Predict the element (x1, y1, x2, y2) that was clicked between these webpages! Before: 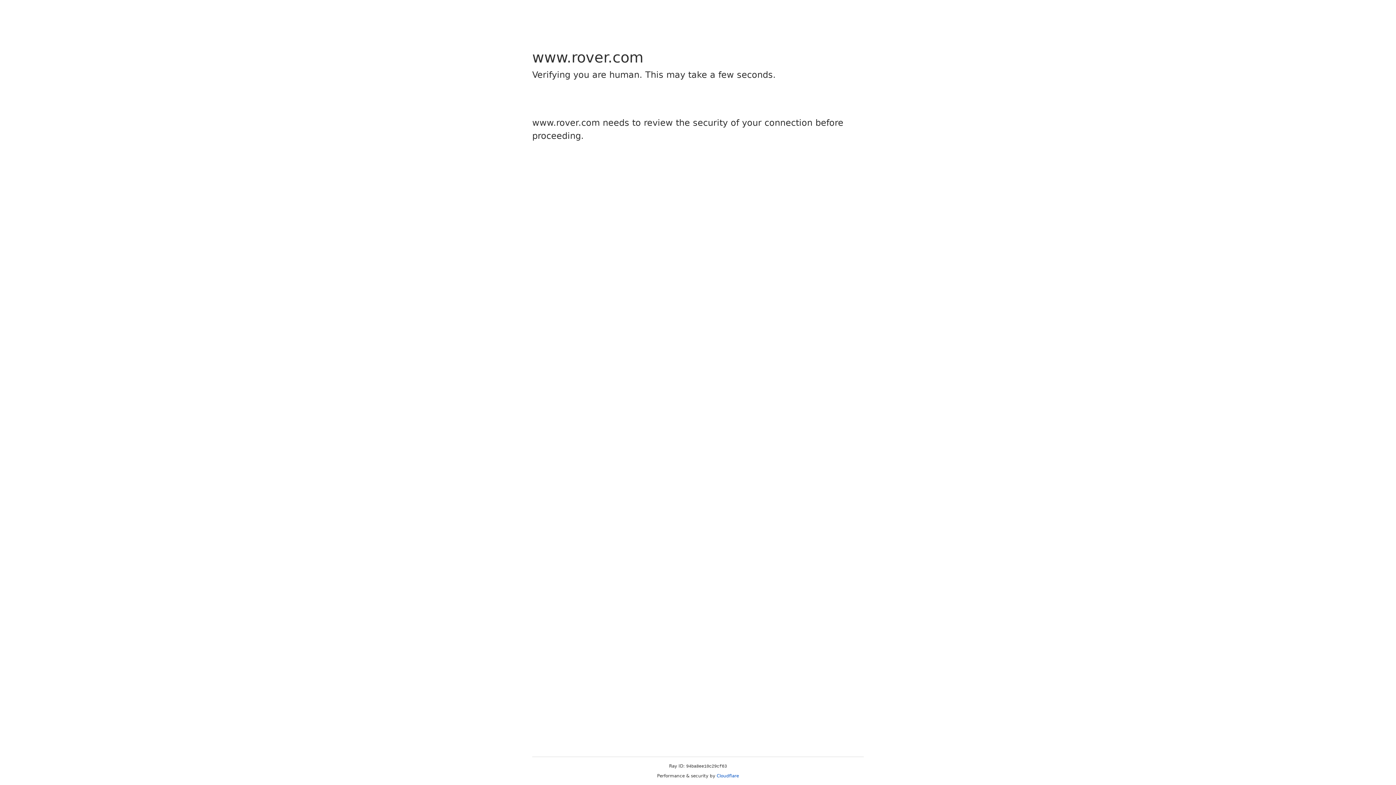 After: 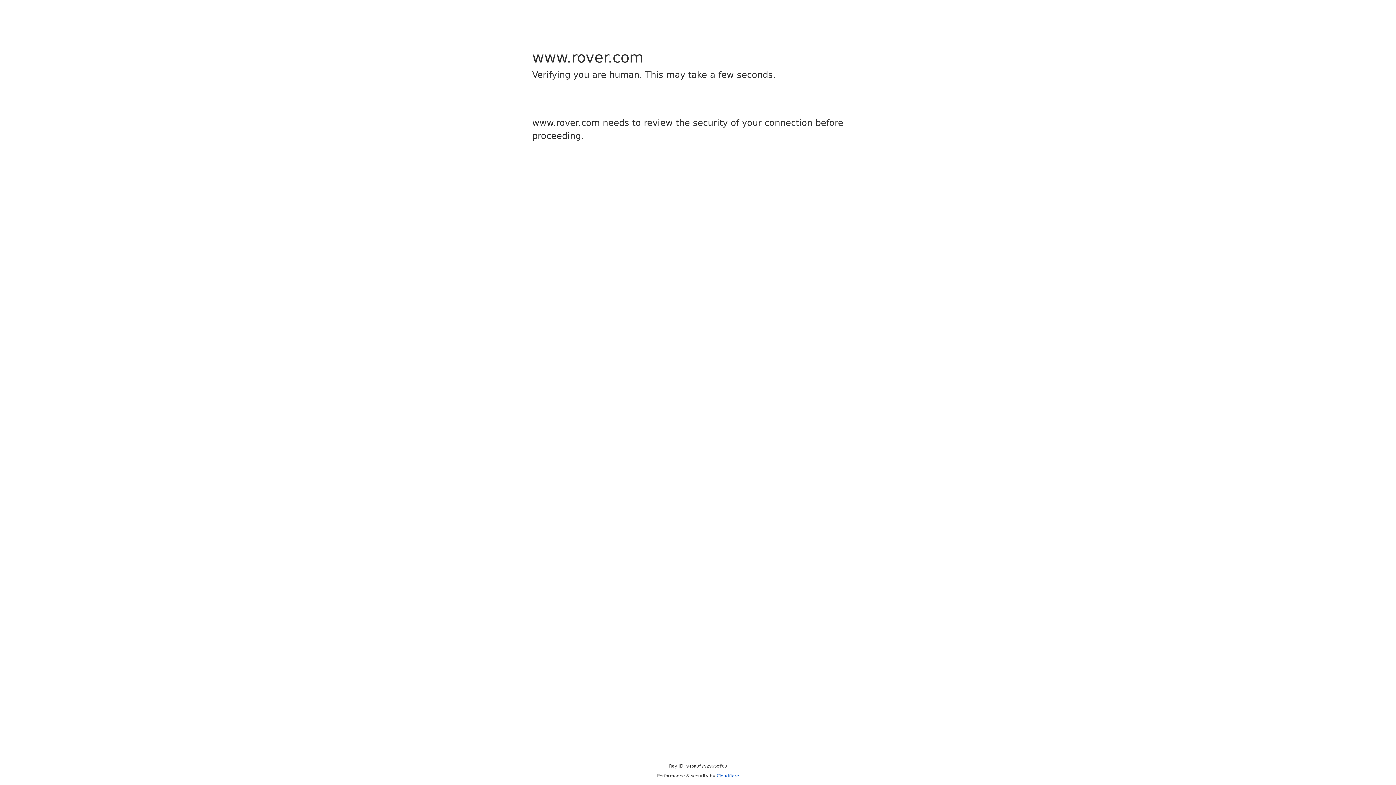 Action: label: Cloudflare bbox: (716, 773, 739, 778)